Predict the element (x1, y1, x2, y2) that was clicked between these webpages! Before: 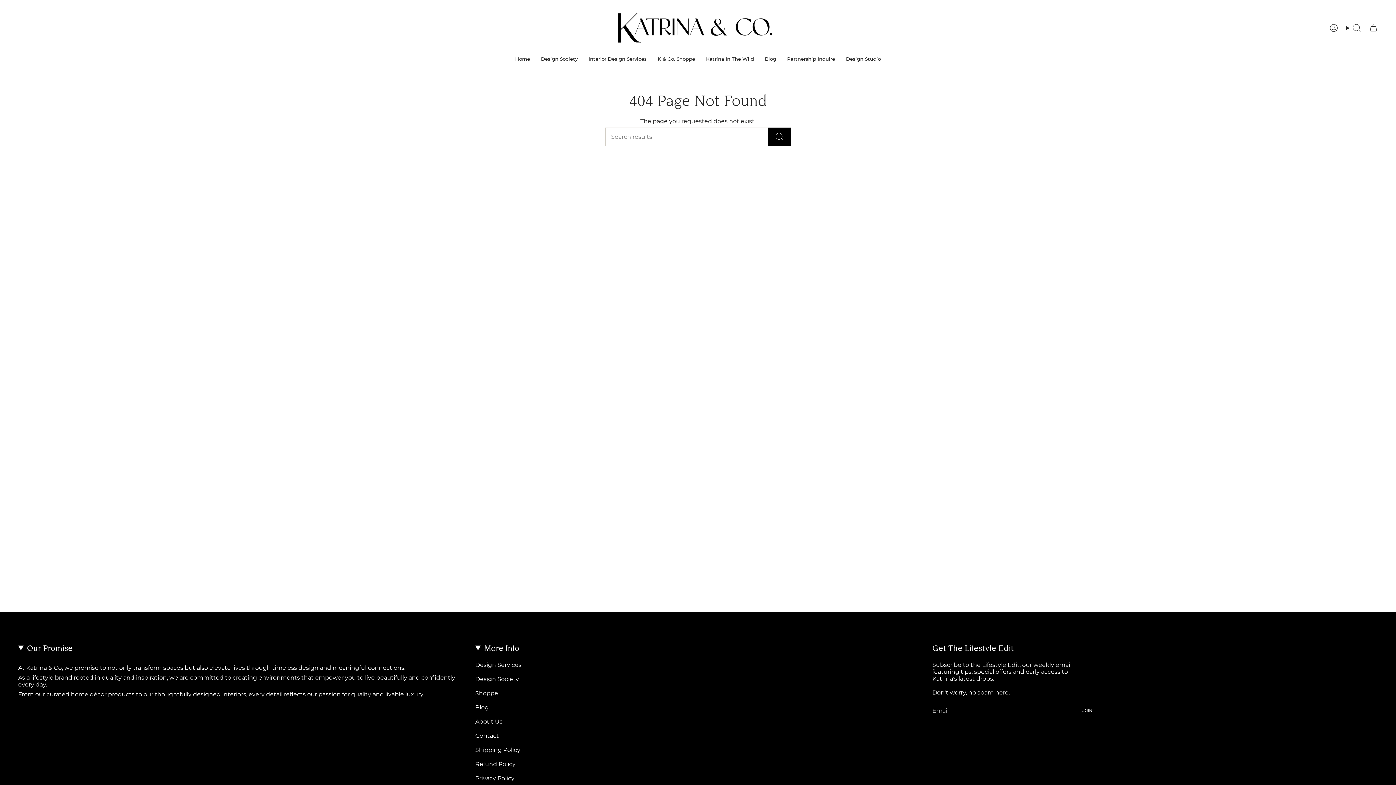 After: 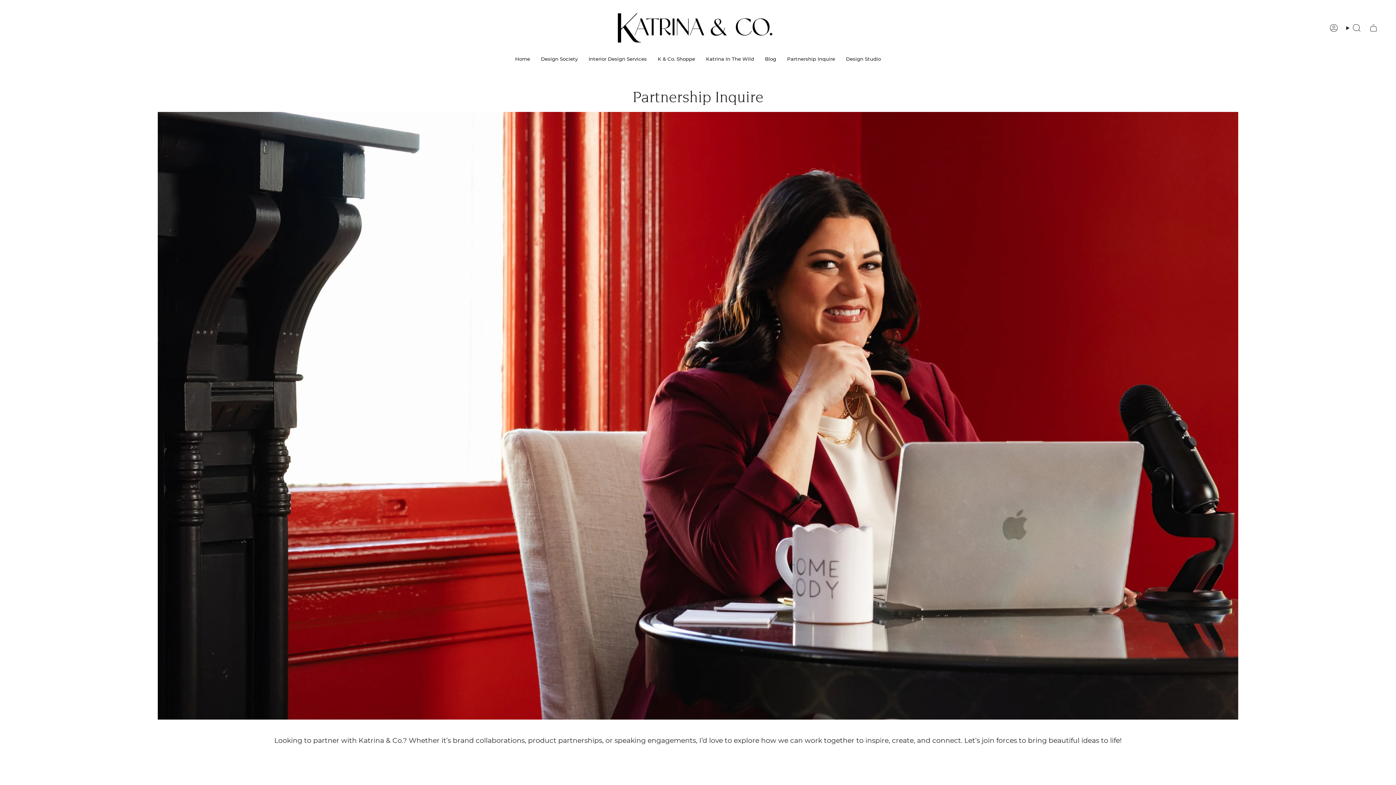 Action: label: Partnership Inquire bbox: (781, 50, 840, 67)